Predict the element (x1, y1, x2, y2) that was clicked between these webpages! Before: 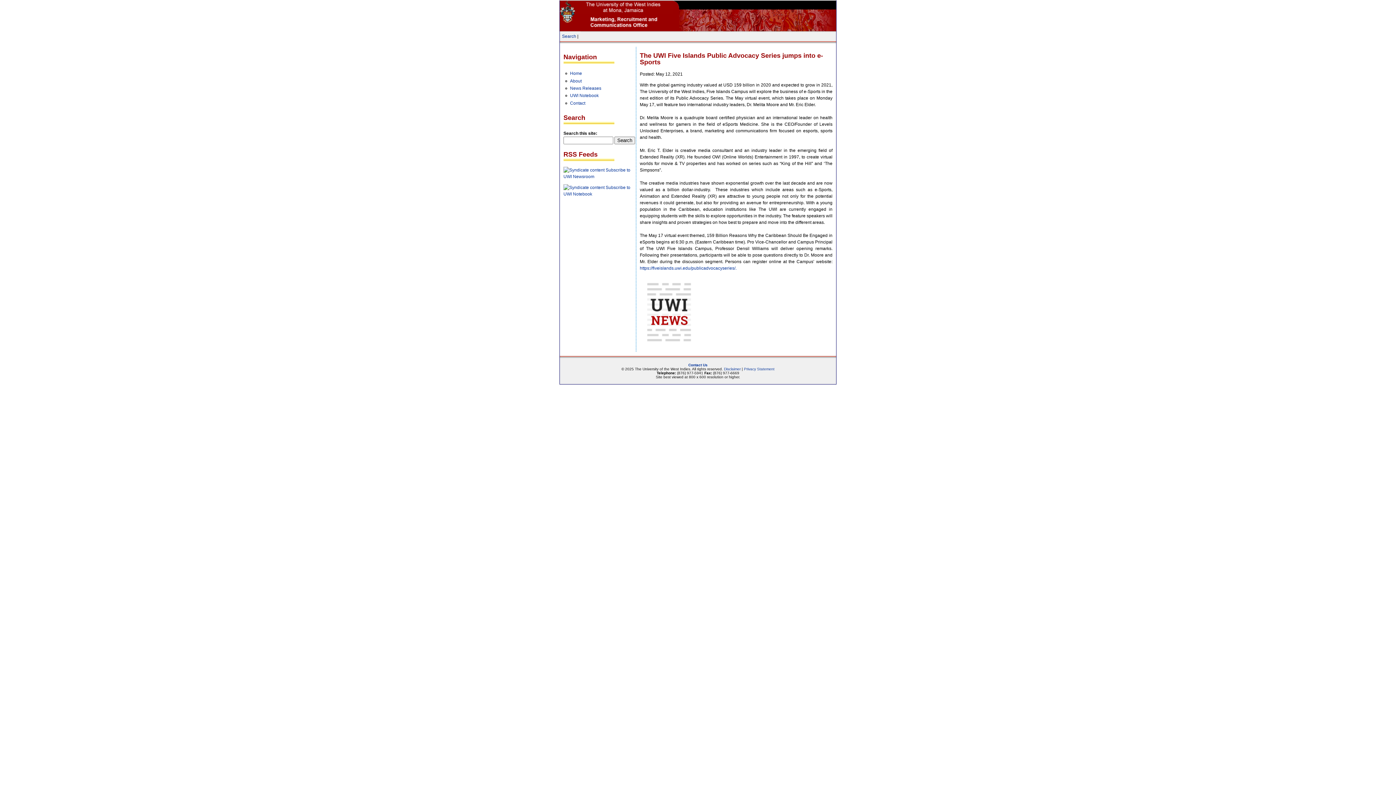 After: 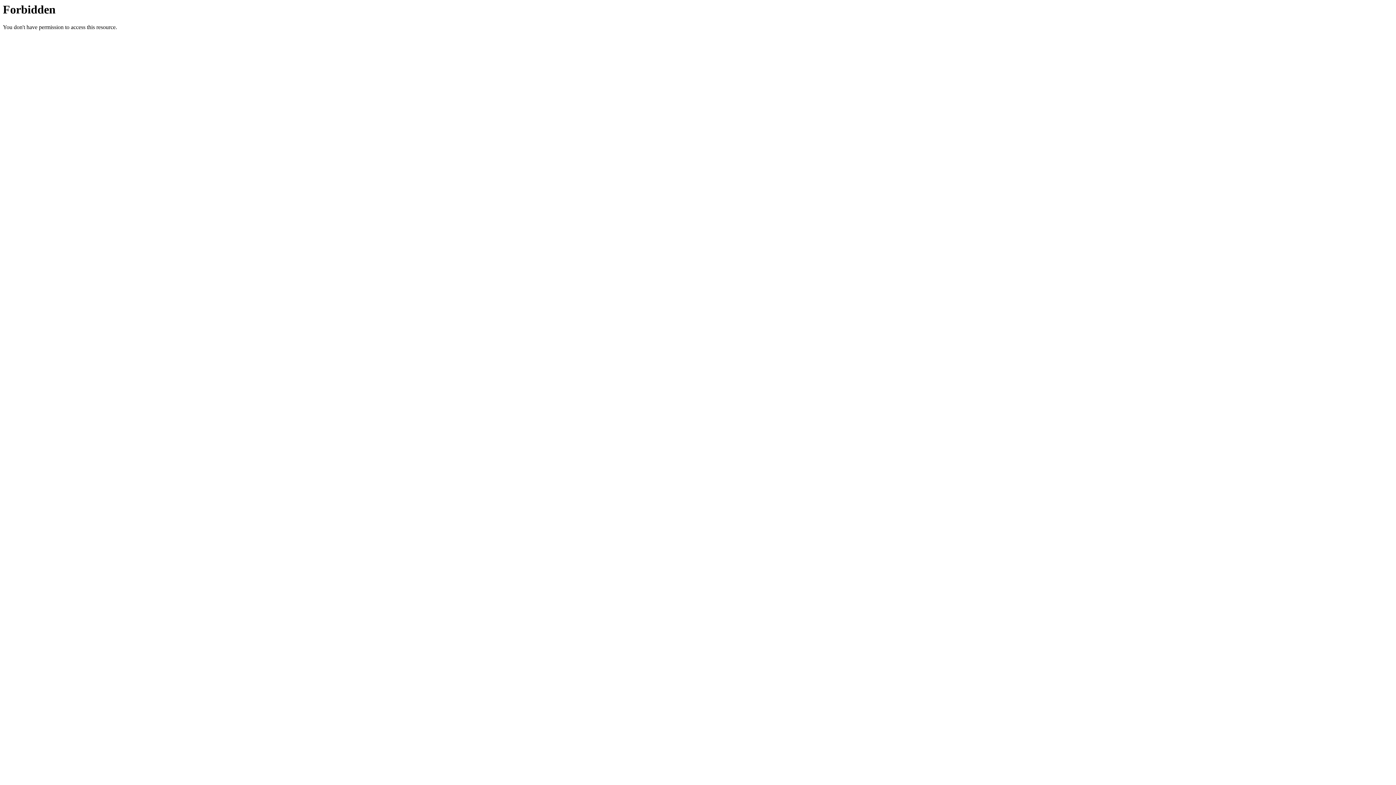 Action: bbox: (640, 265, 737, 270) label: https://fiveislands.uwi.edu/publicadvocacyseries/. 